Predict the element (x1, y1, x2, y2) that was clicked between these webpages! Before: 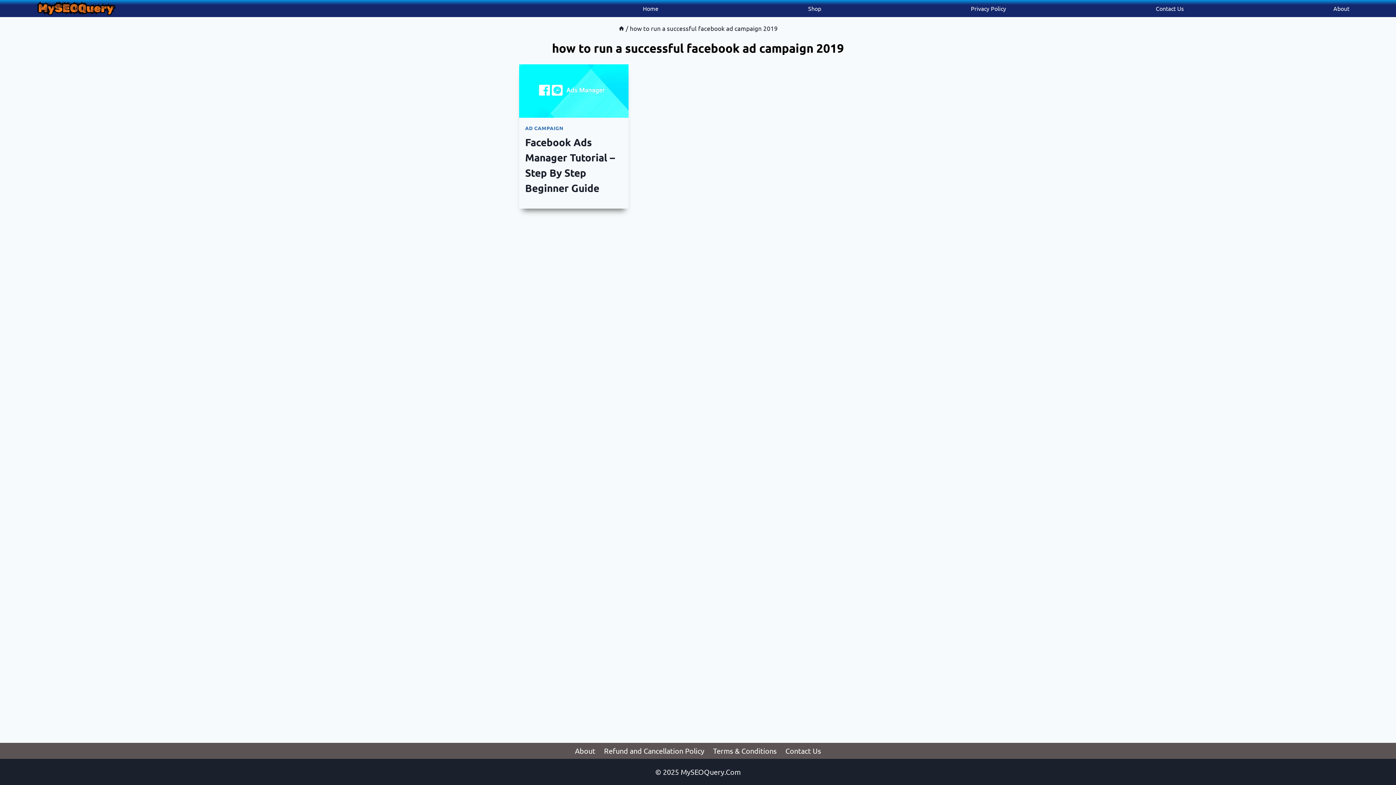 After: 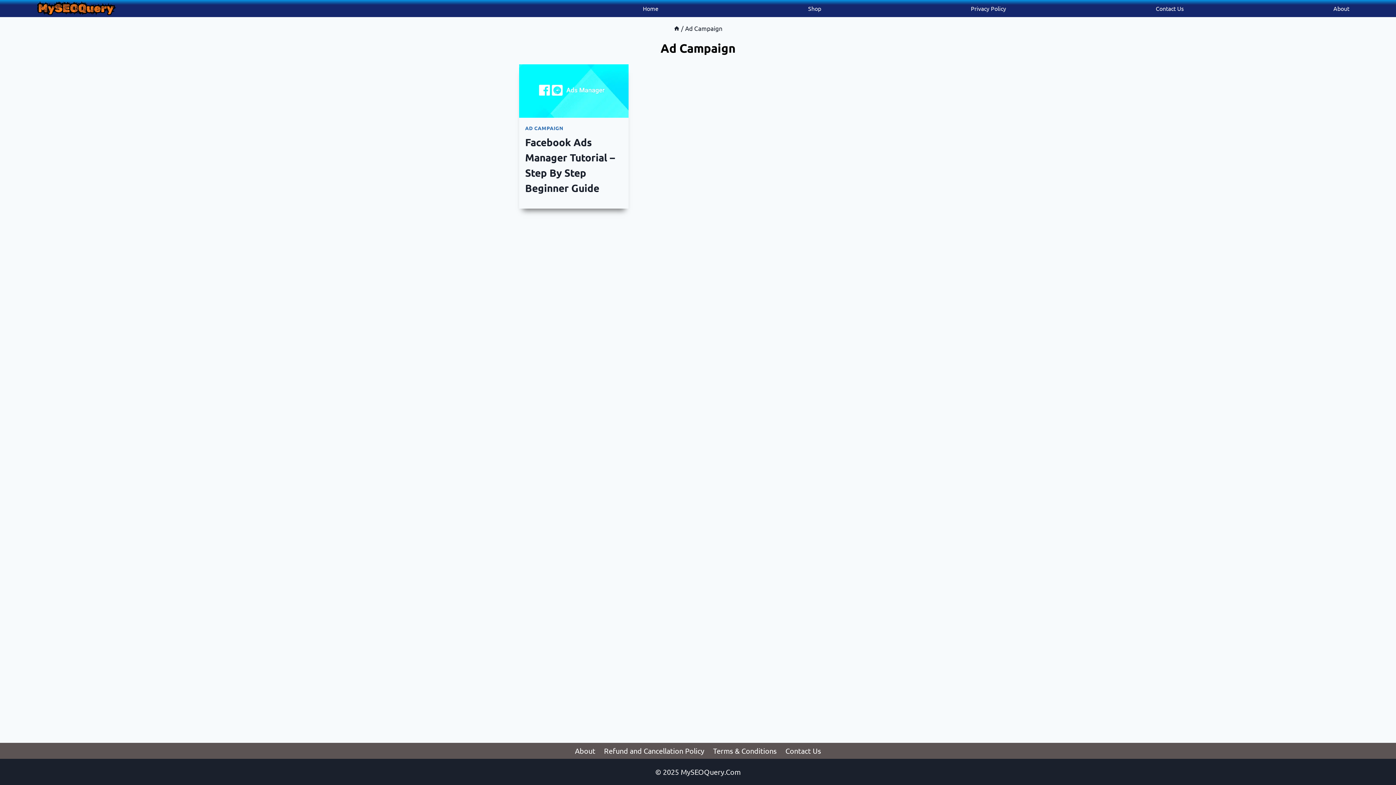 Action: bbox: (525, 124, 563, 131) label: AD CAMPAIGN